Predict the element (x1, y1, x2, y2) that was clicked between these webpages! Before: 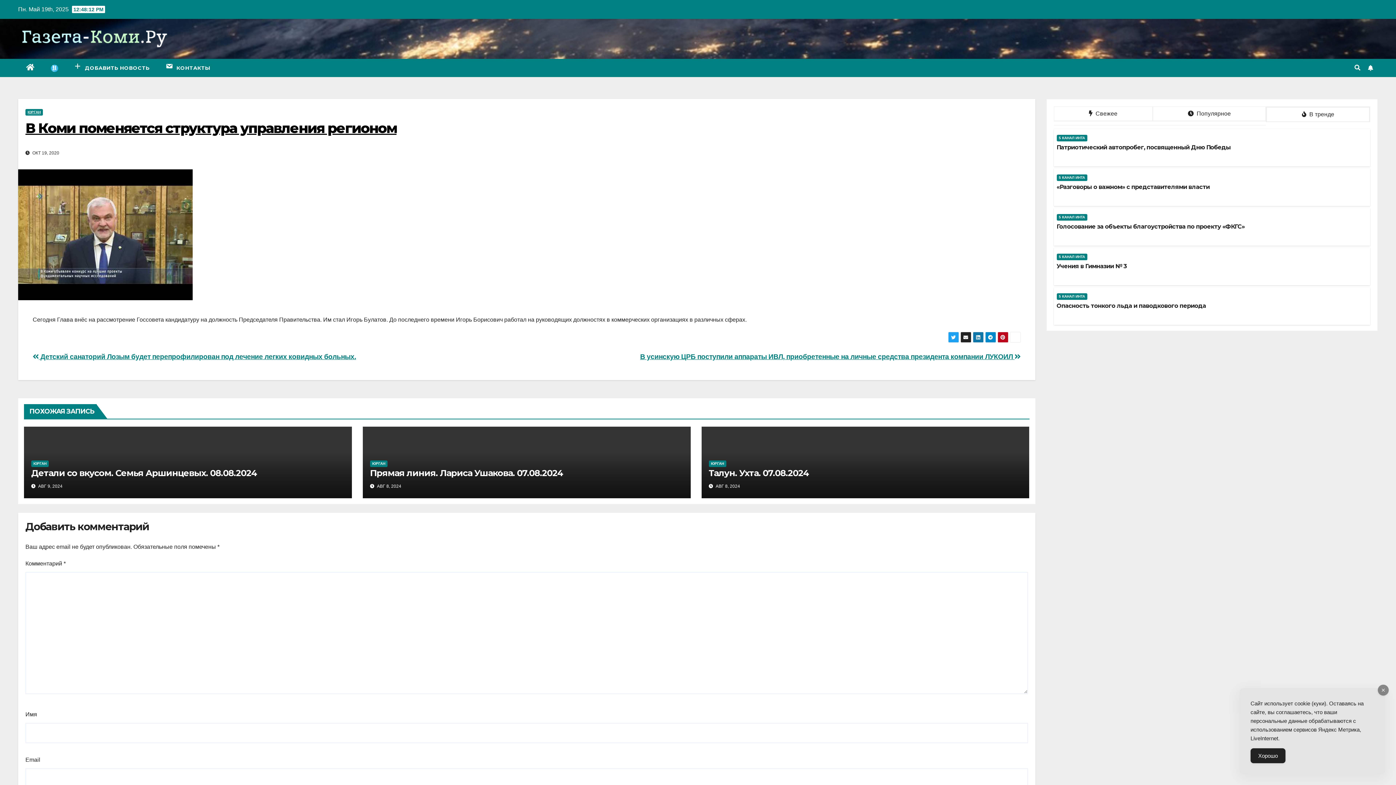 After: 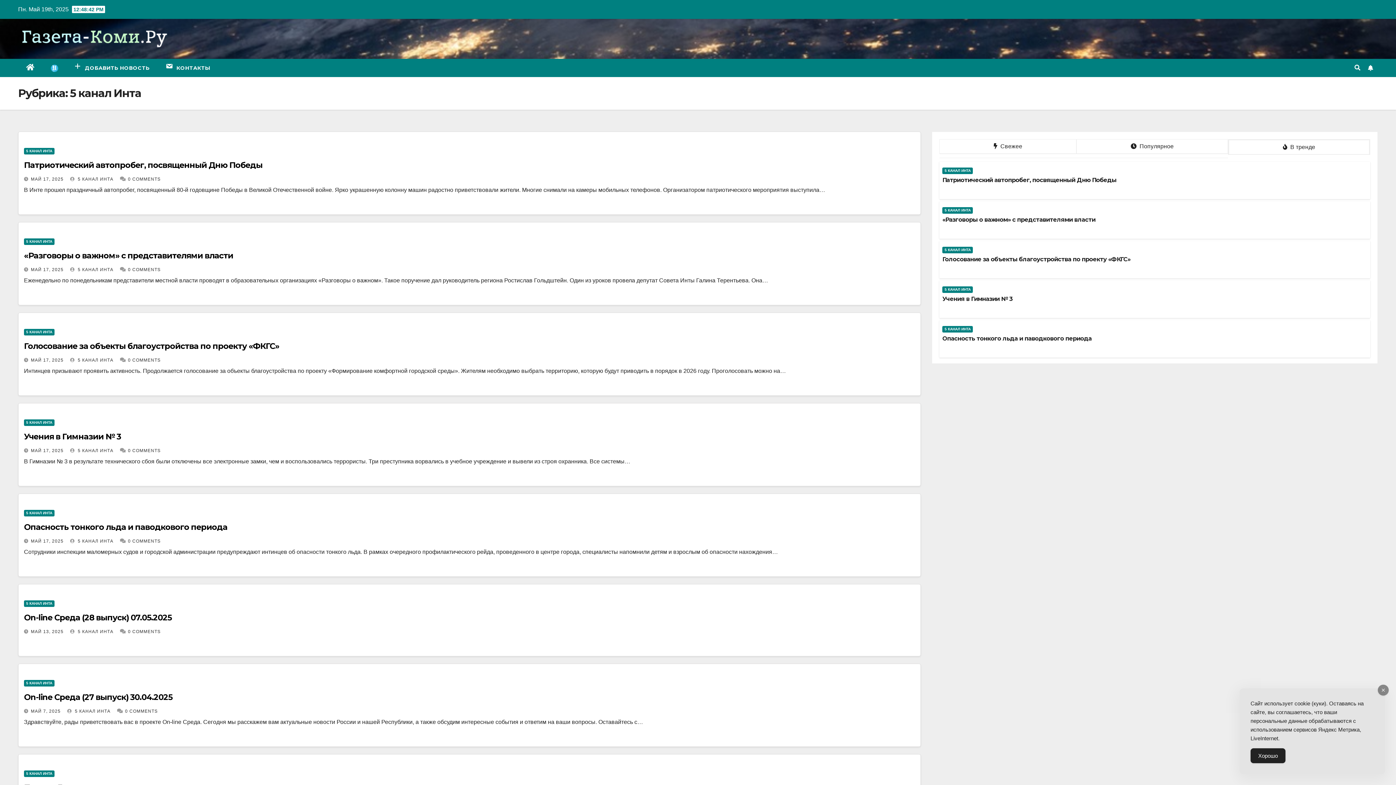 Action: label: 5 КАНАЛ ИНТА bbox: (1056, 174, 1087, 181)